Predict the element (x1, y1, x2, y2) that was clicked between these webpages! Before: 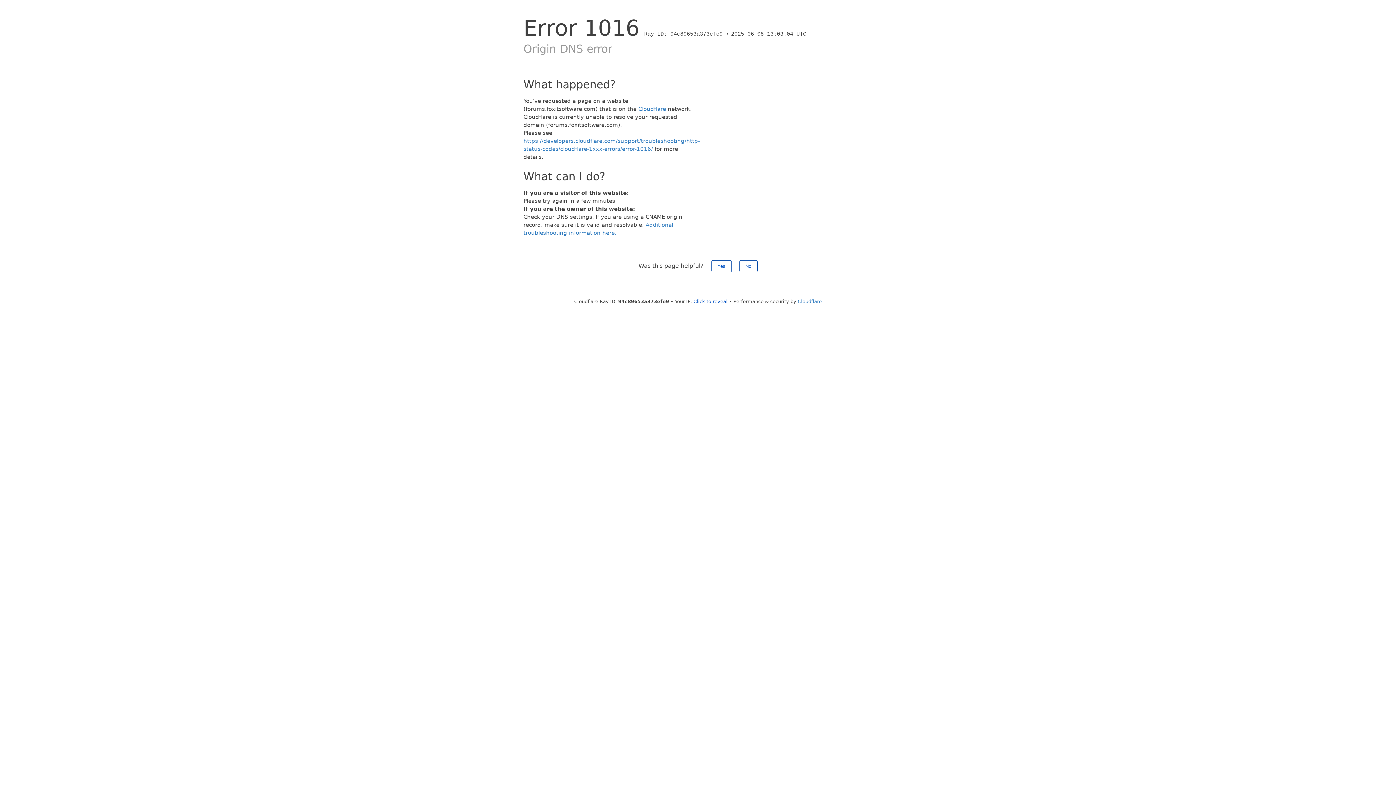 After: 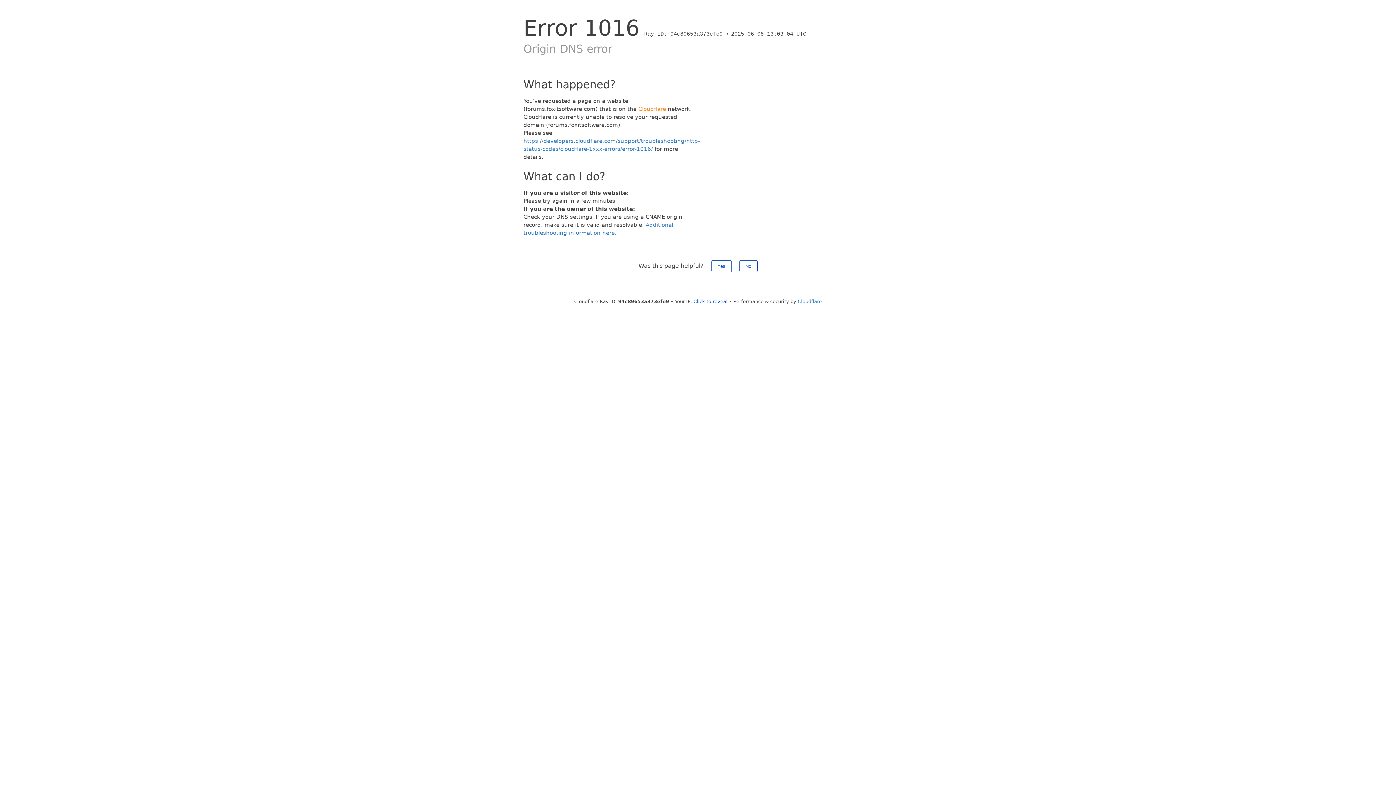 Action: bbox: (638, 105, 666, 112) label: Cloudflare